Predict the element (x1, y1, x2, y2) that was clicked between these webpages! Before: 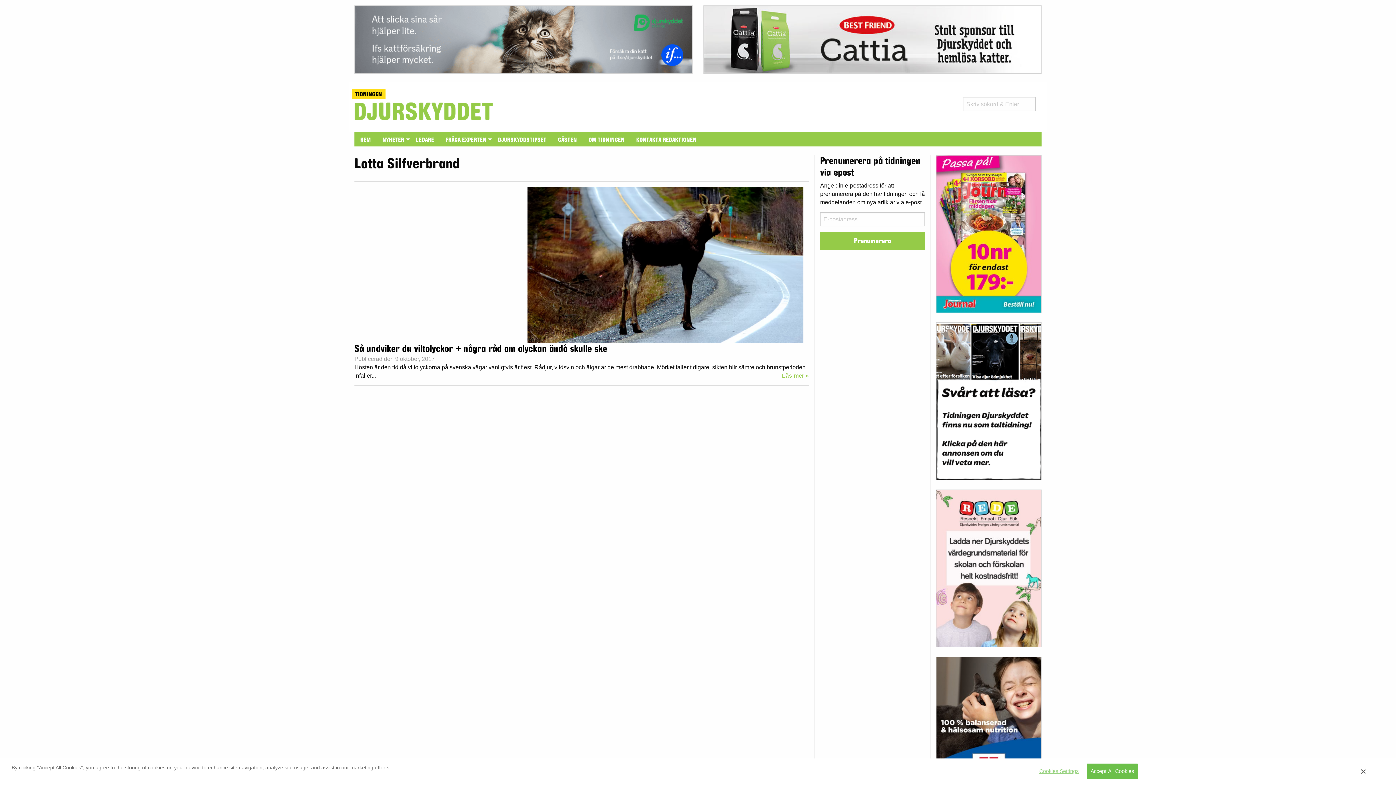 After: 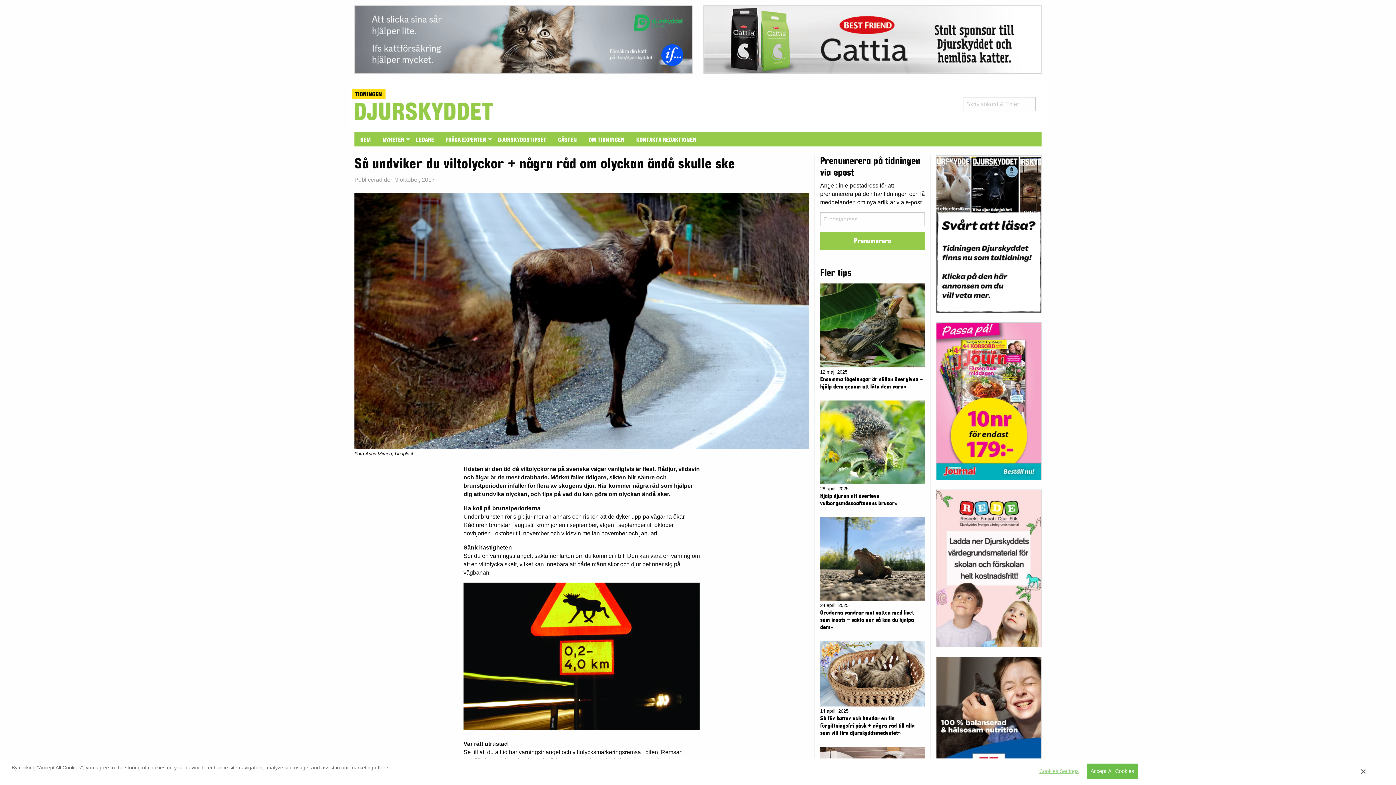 Action: bbox: (527, 187, 809, 343)